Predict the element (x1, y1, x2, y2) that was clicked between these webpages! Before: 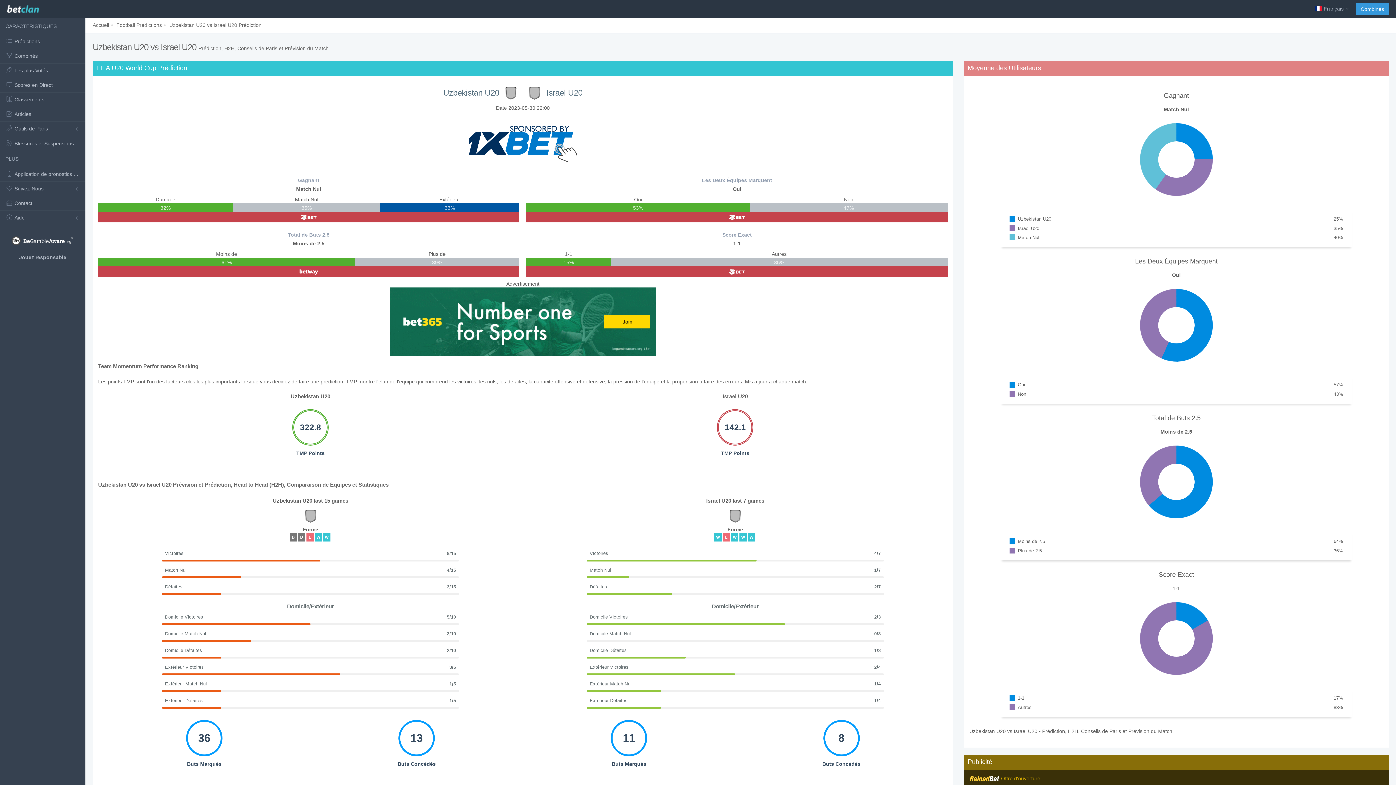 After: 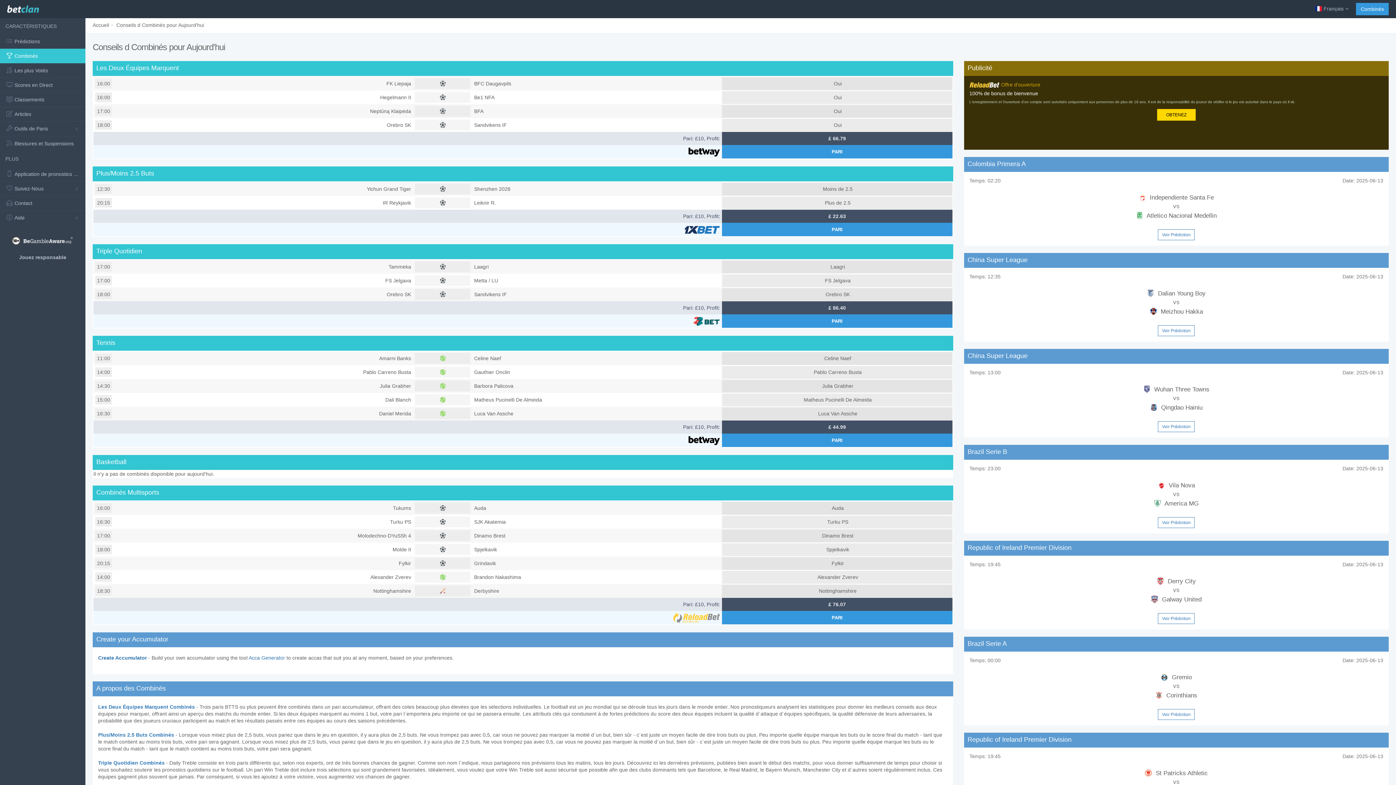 Action: label: Combinés bbox: (1356, 2, 1389, 15)